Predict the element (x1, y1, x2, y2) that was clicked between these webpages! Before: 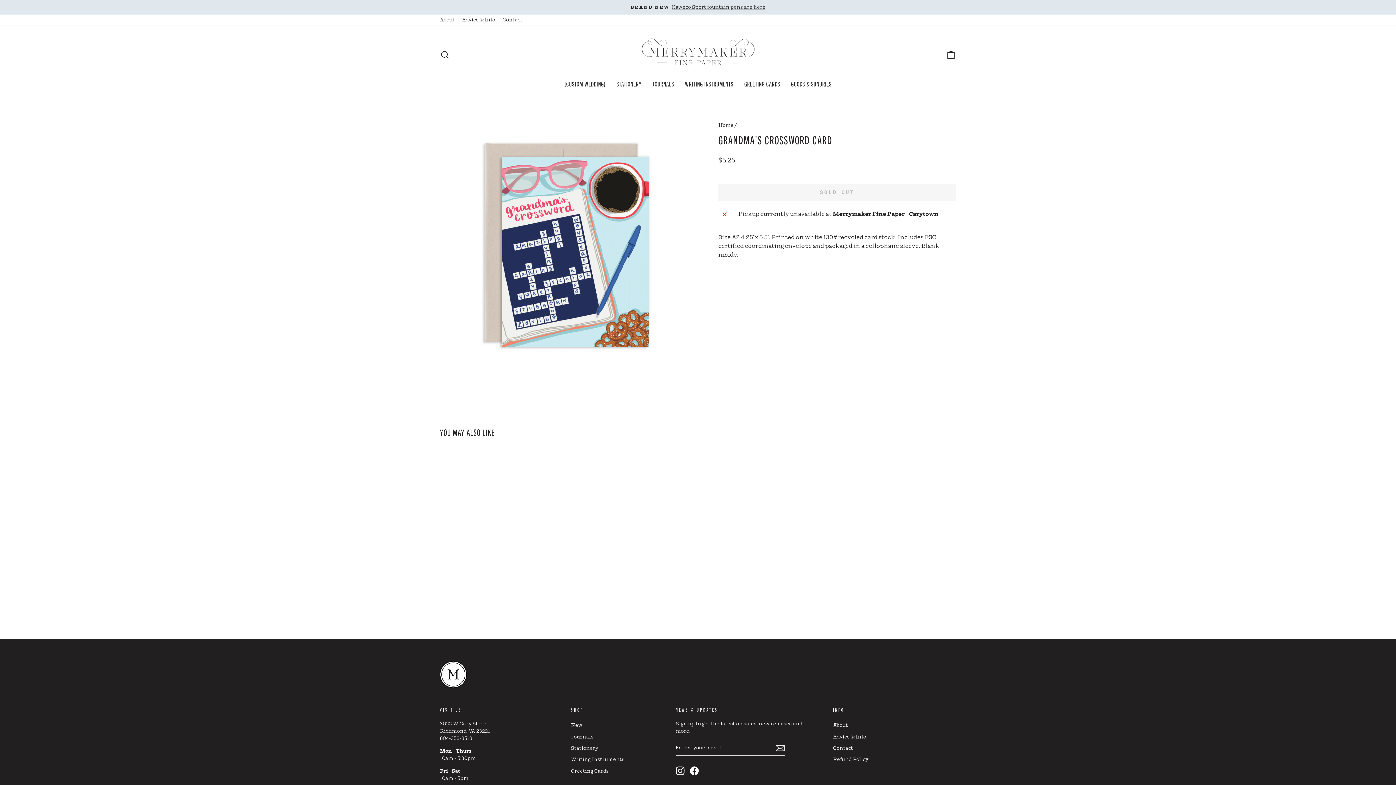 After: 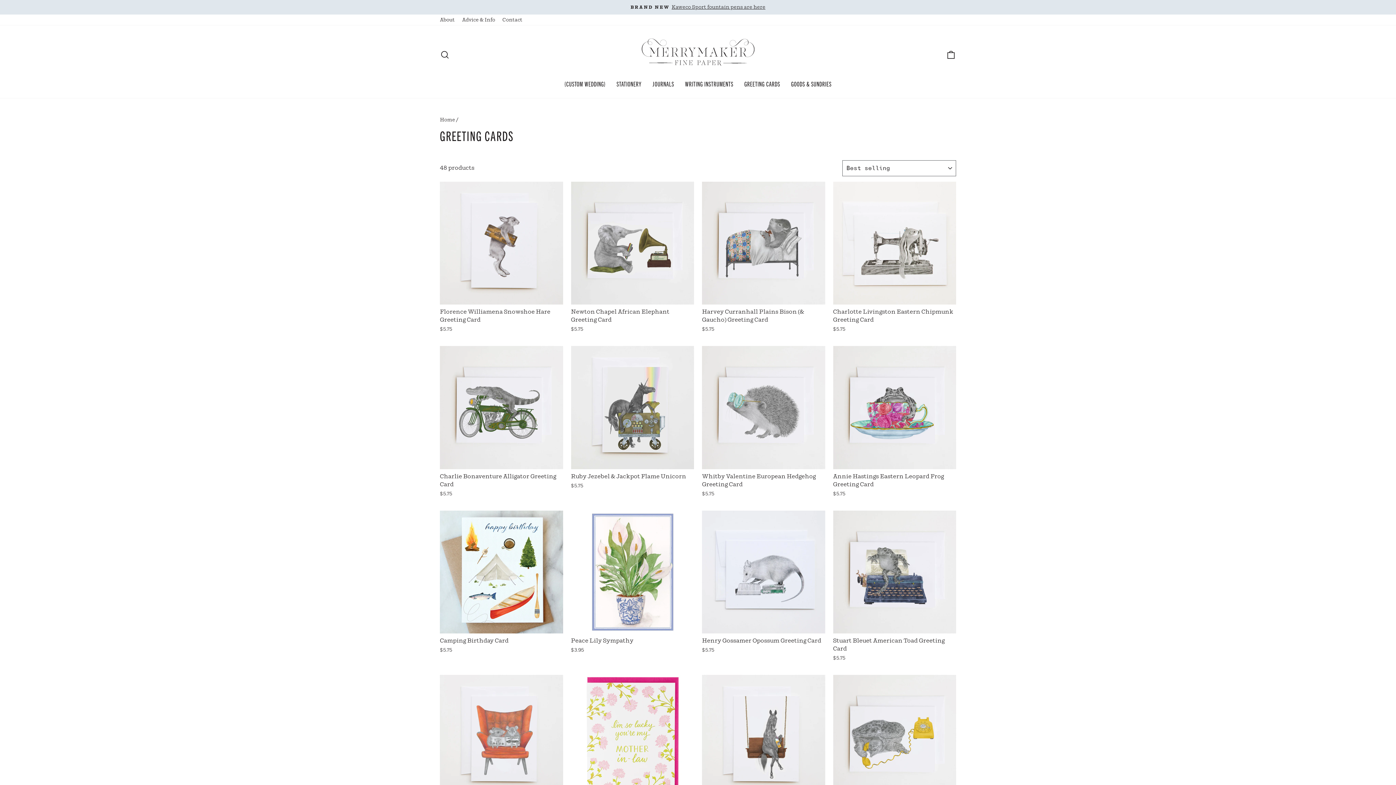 Action: label: Greeting Cards bbox: (571, 766, 608, 776)